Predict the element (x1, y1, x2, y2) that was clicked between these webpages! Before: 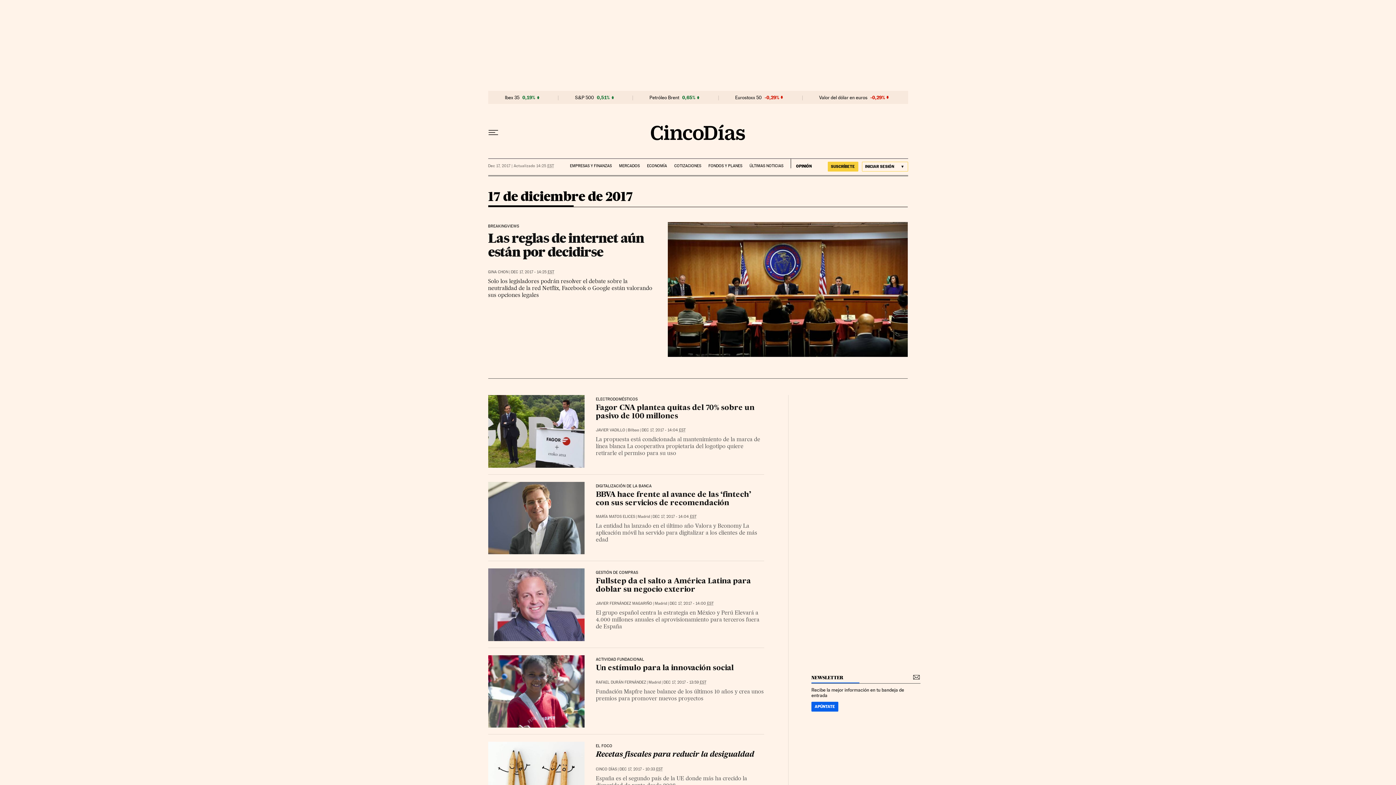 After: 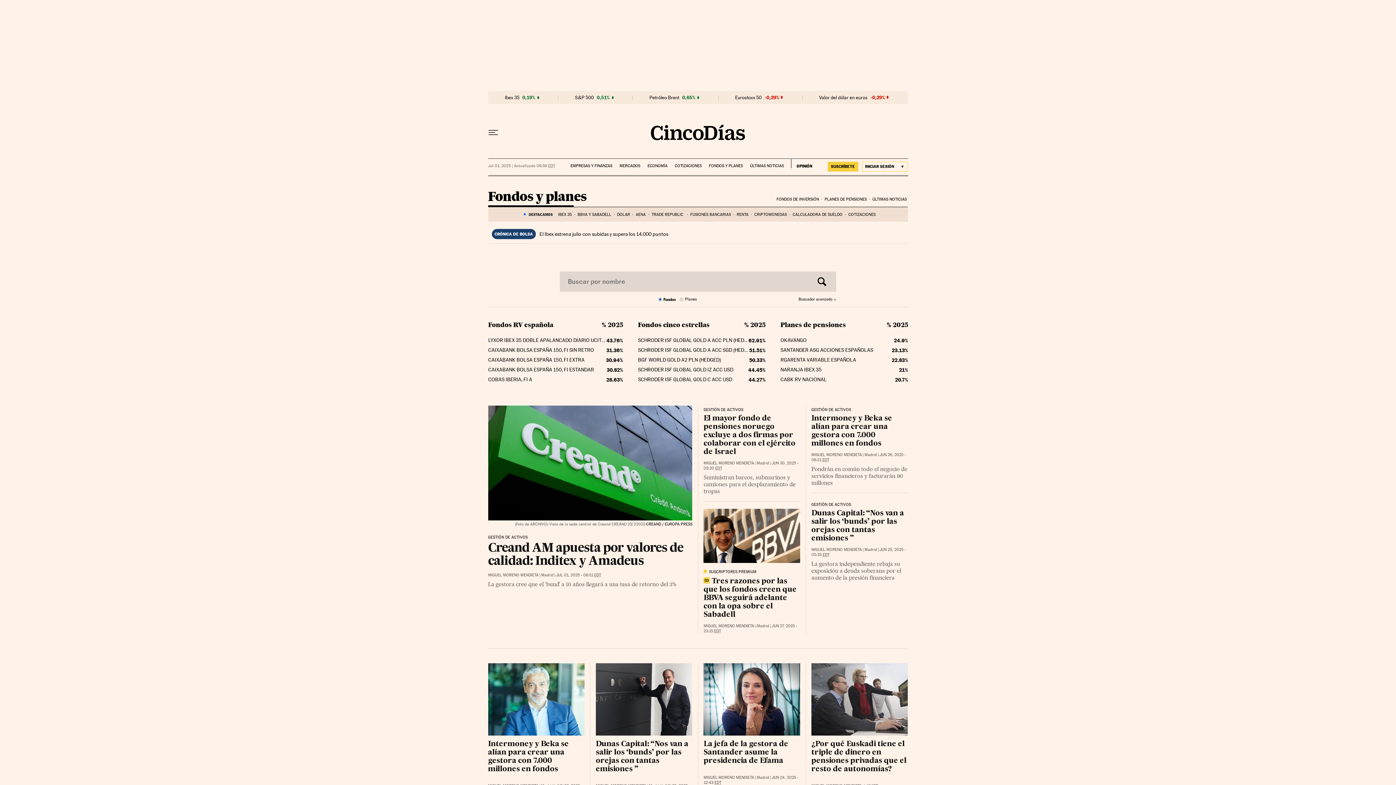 Action: label: FONDOS Y PLANES bbox: (708, 158, 742, 168)